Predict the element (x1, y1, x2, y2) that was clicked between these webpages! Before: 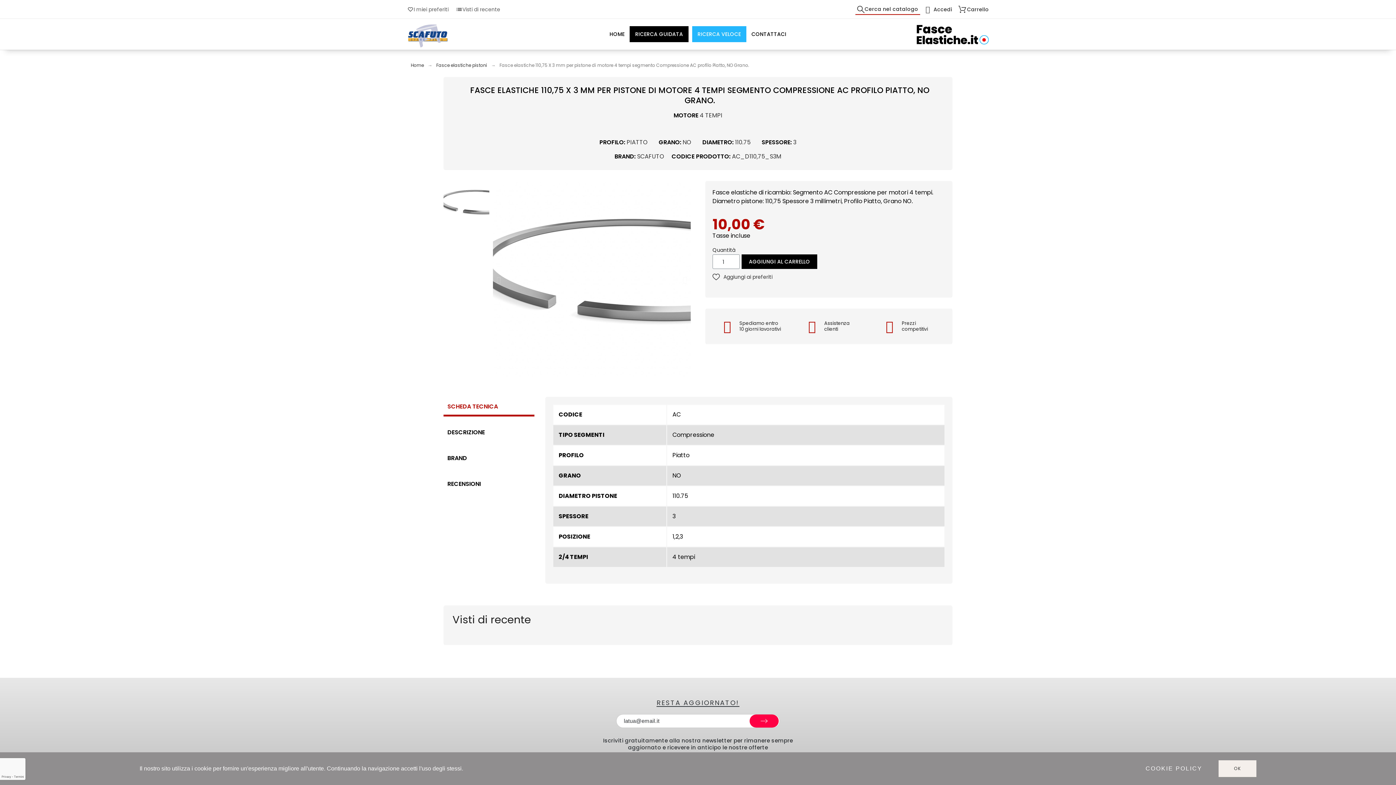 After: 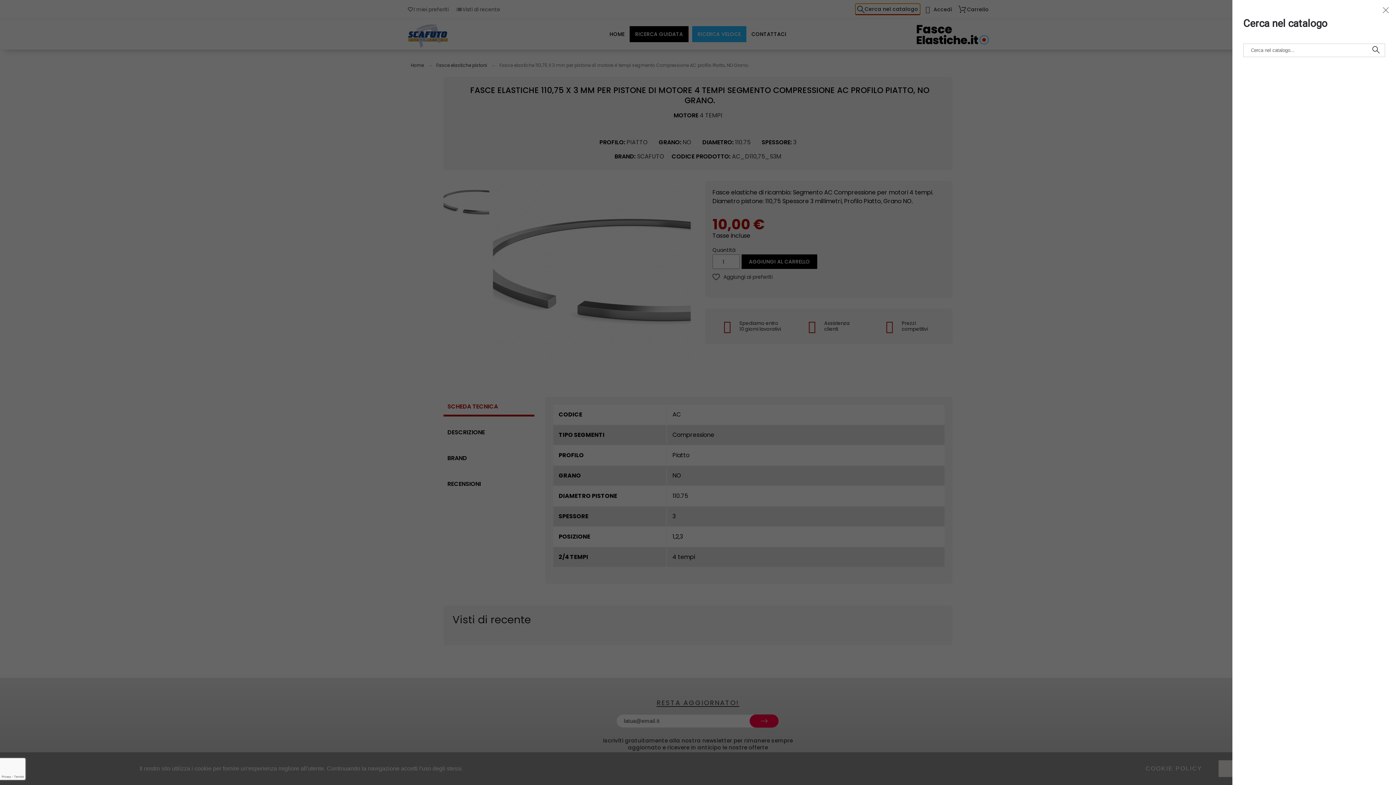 Action: bbox: (855, 3, 920, 14) label: Cerca nel catalogo